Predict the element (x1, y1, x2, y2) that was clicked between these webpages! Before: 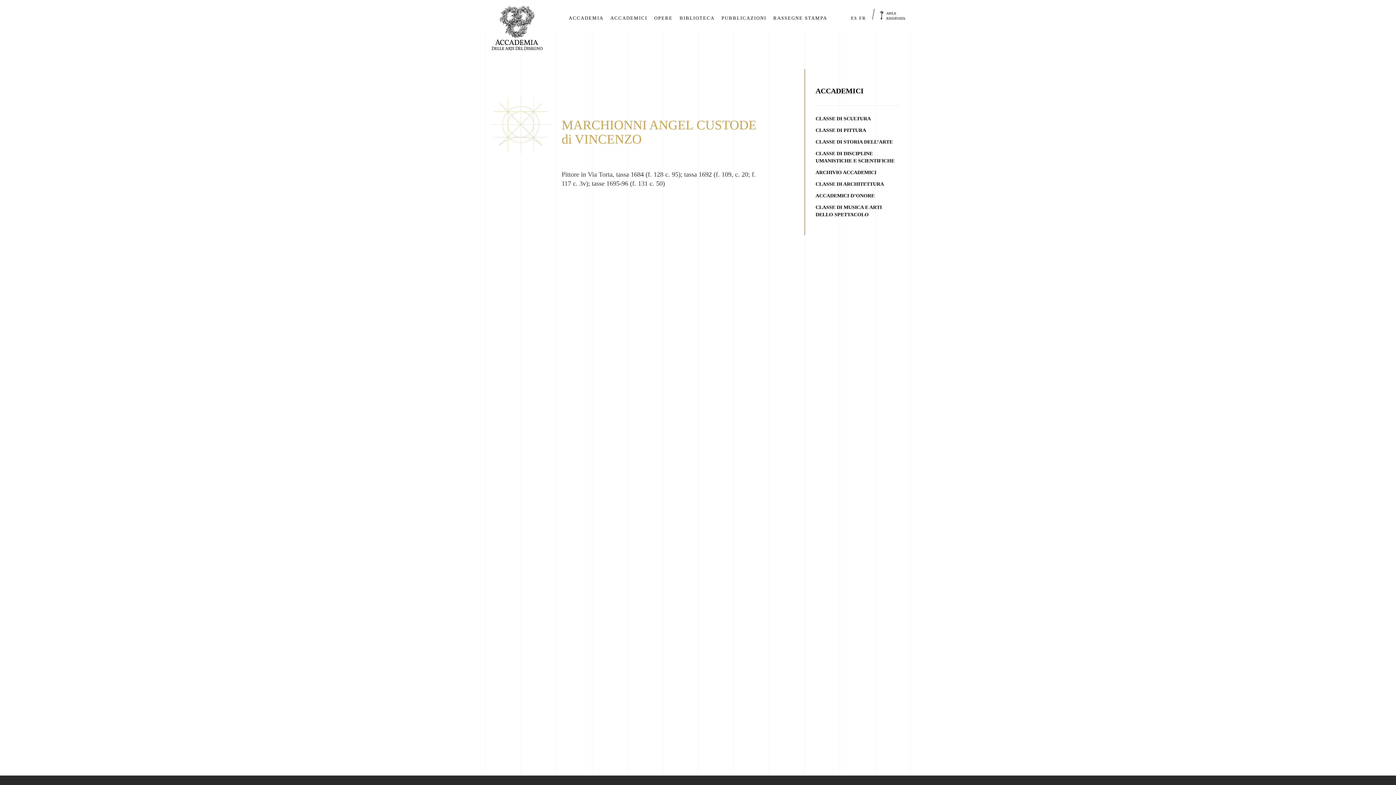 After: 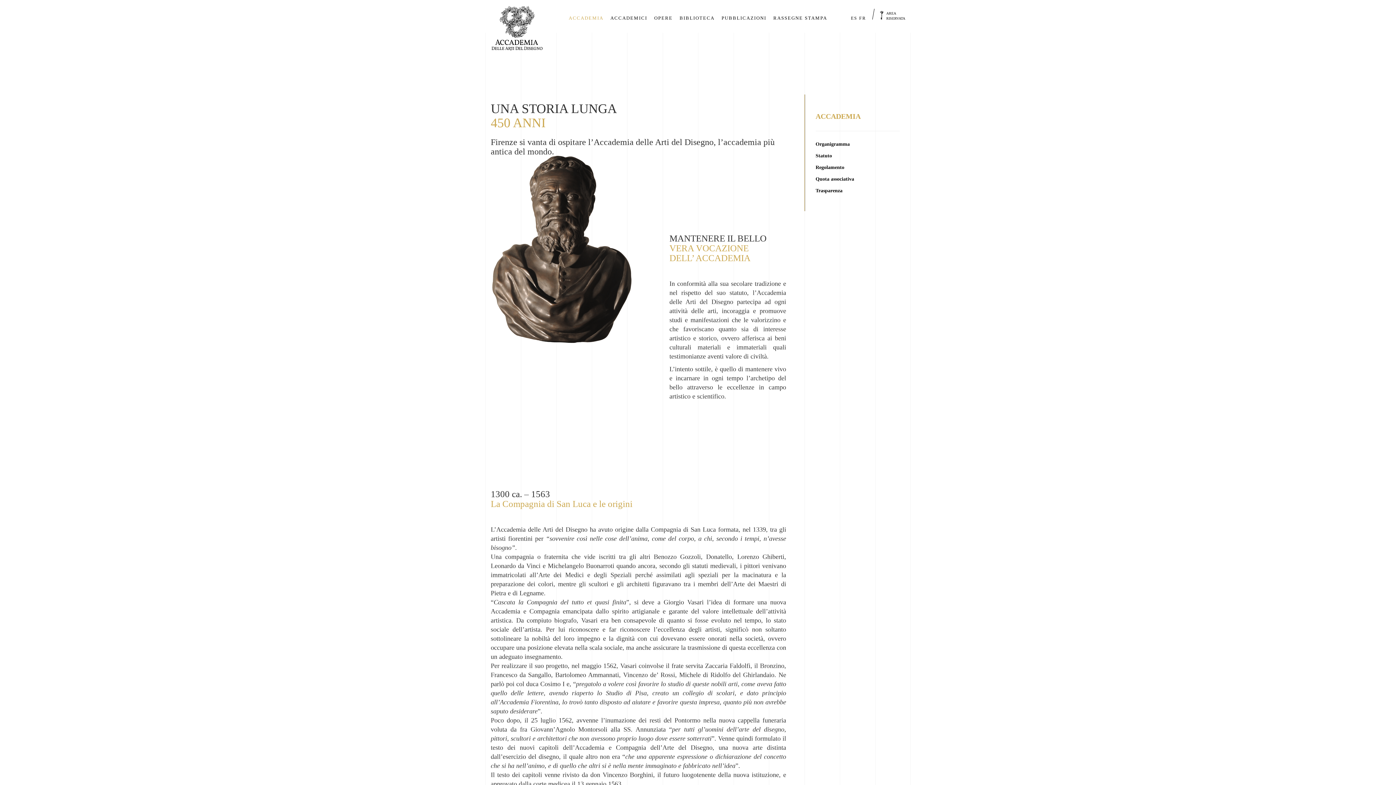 Action: label: ACCADEMIA bbox: (568, 14, 603, 21)